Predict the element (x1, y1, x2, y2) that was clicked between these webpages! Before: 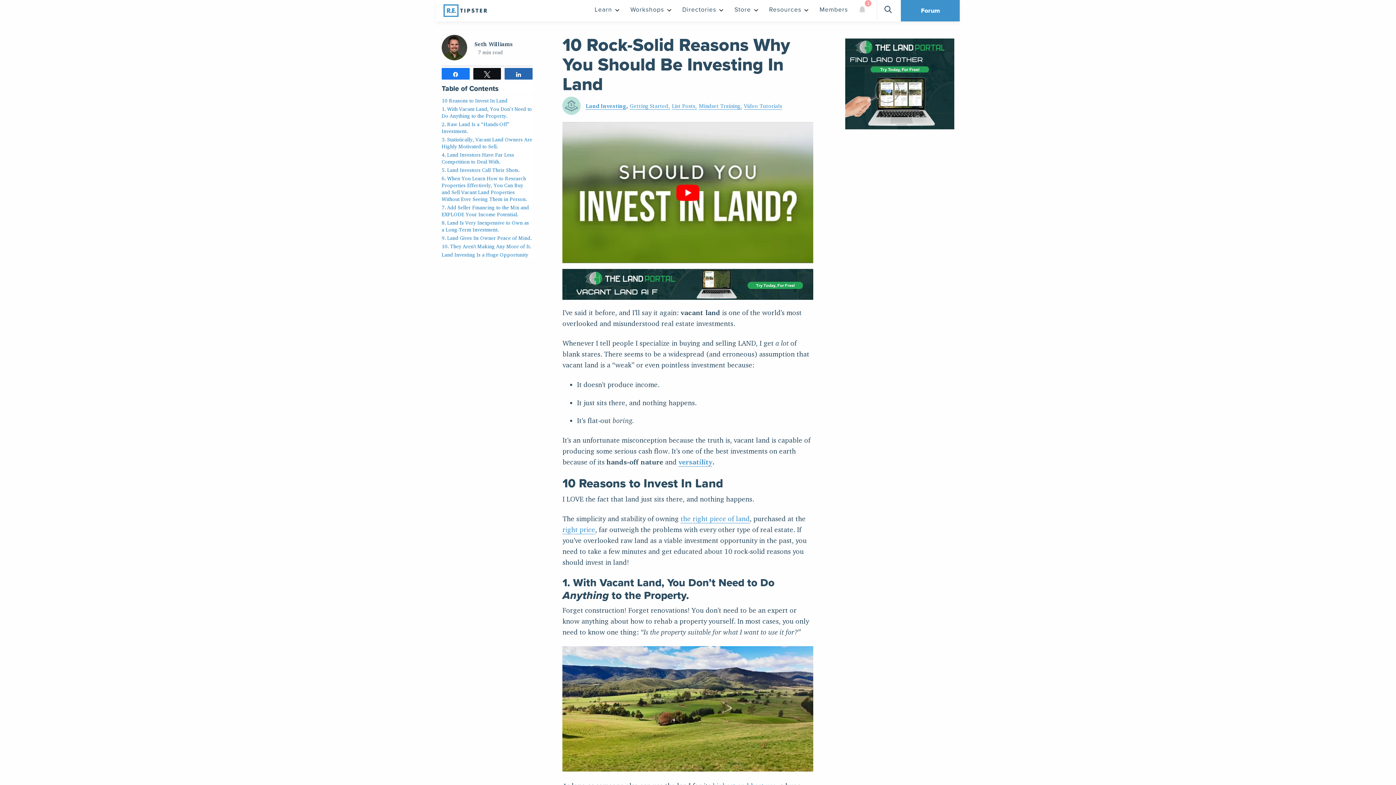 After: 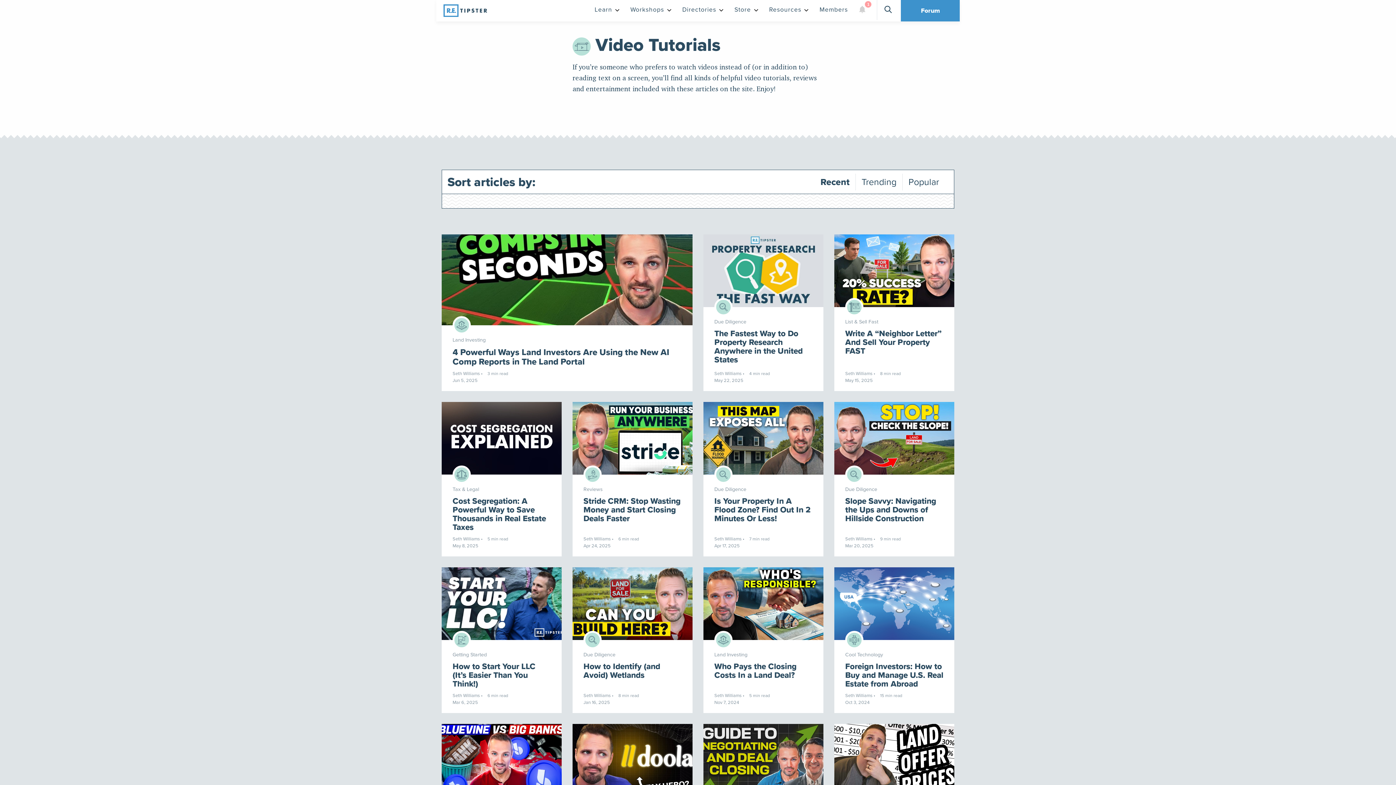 Action: bbox: (744, 102, 782, 109) label: Video Tutorials